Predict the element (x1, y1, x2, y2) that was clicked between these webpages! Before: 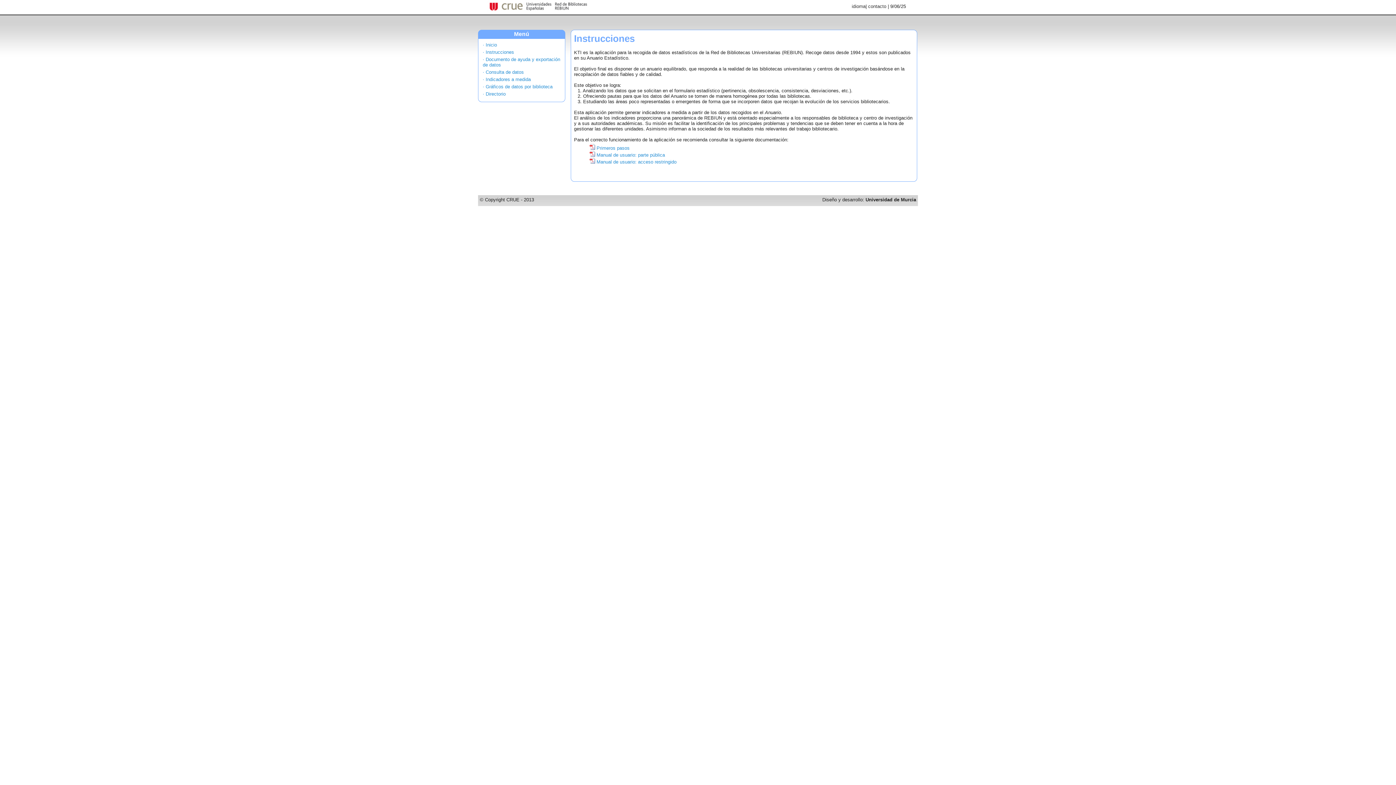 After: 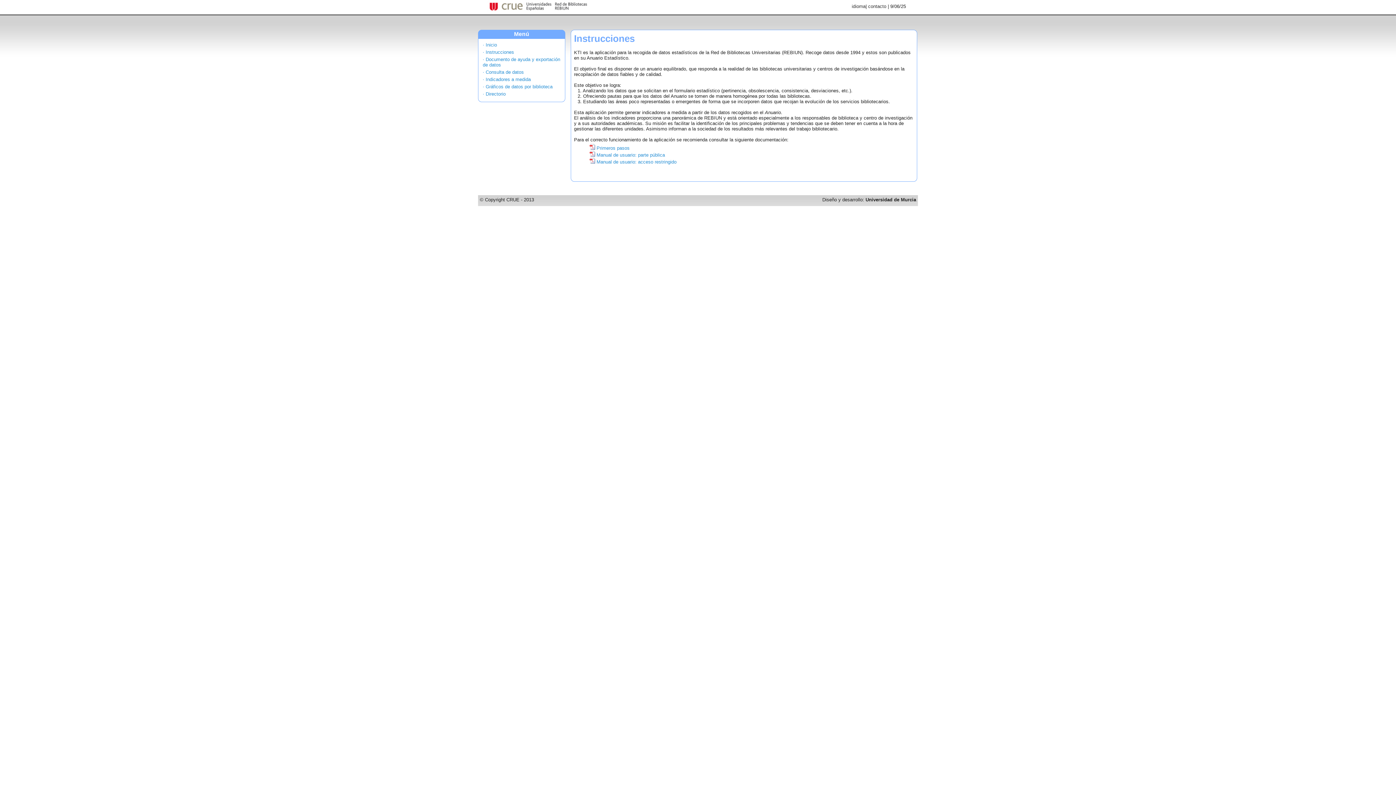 Action: label: · Instrucciones bbox: (482, 49, 514, 54)